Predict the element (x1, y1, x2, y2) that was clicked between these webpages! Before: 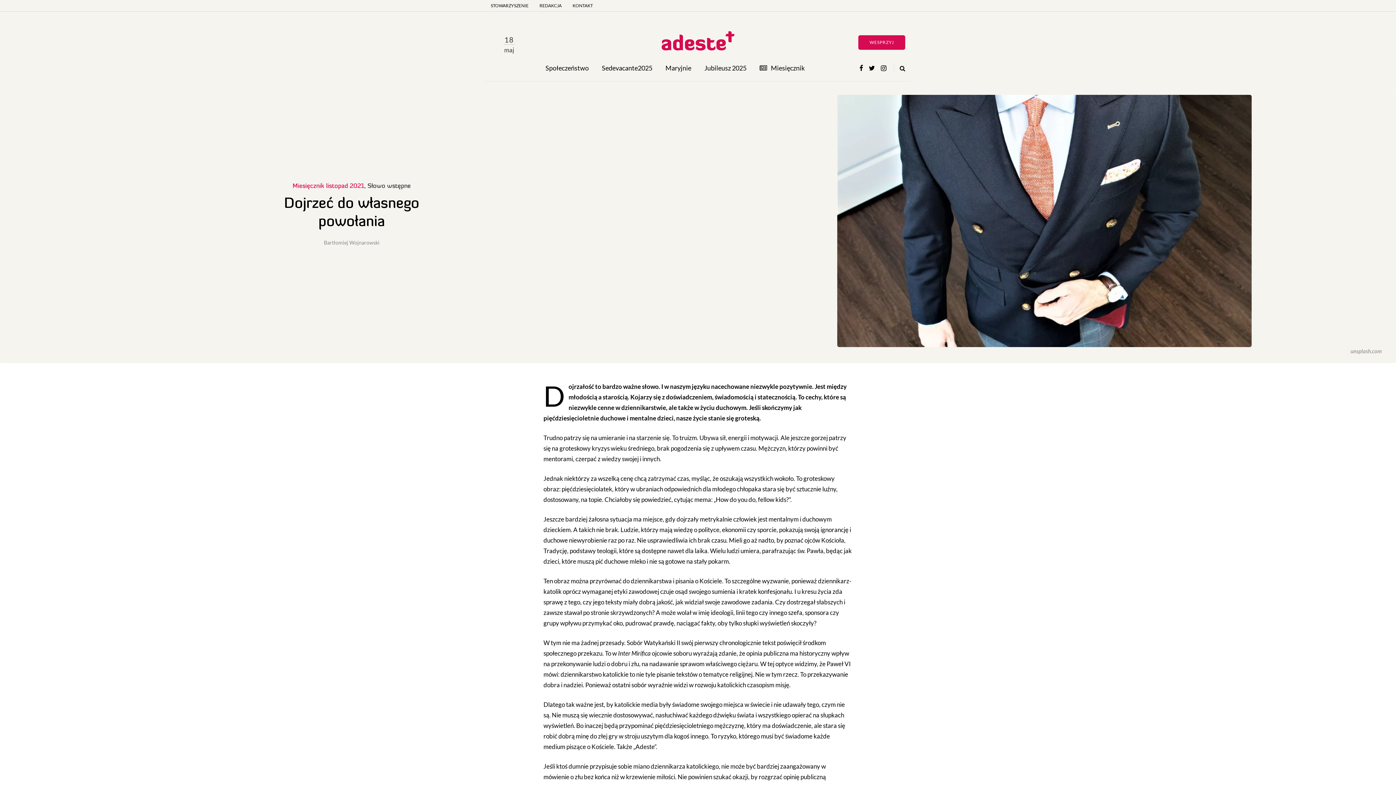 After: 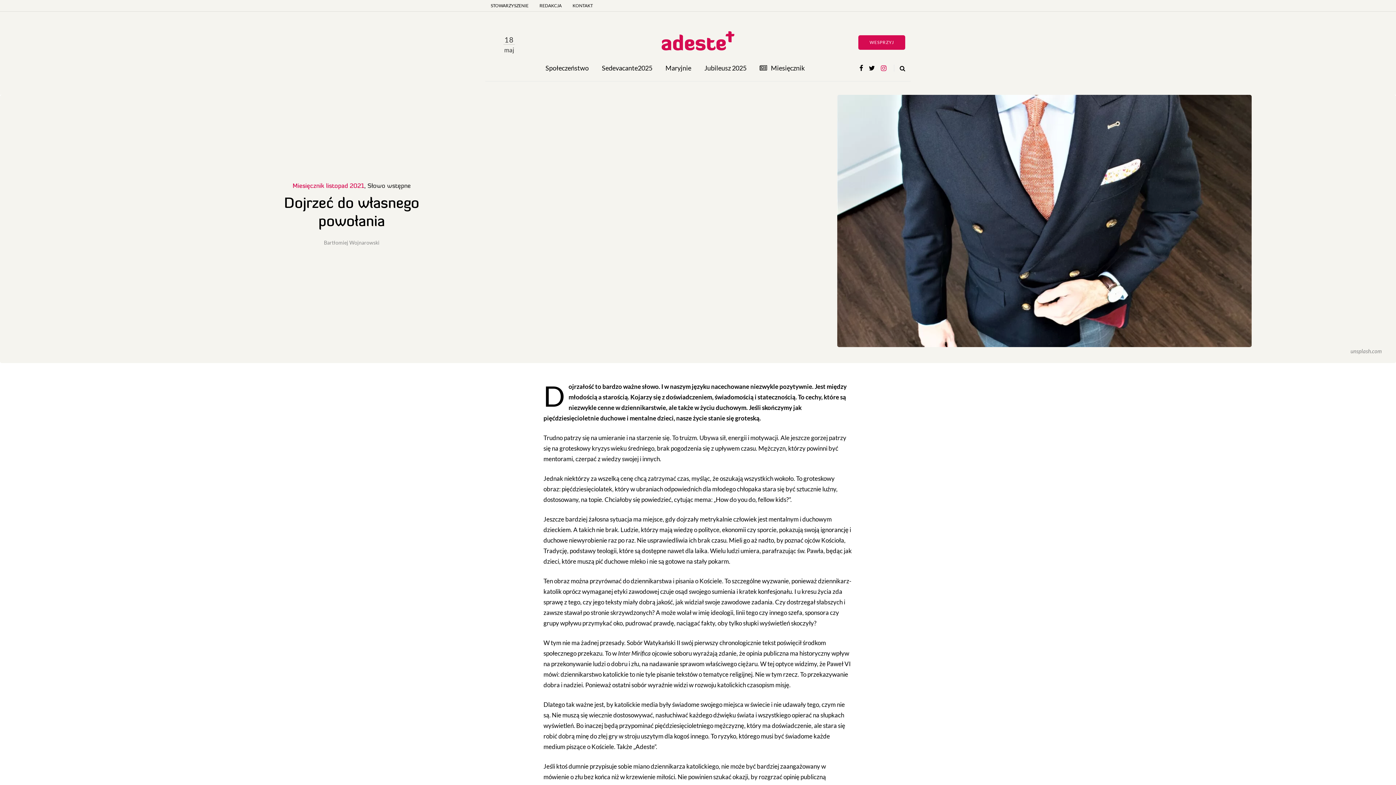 Action: bbox: (881, 62, 886, 73)